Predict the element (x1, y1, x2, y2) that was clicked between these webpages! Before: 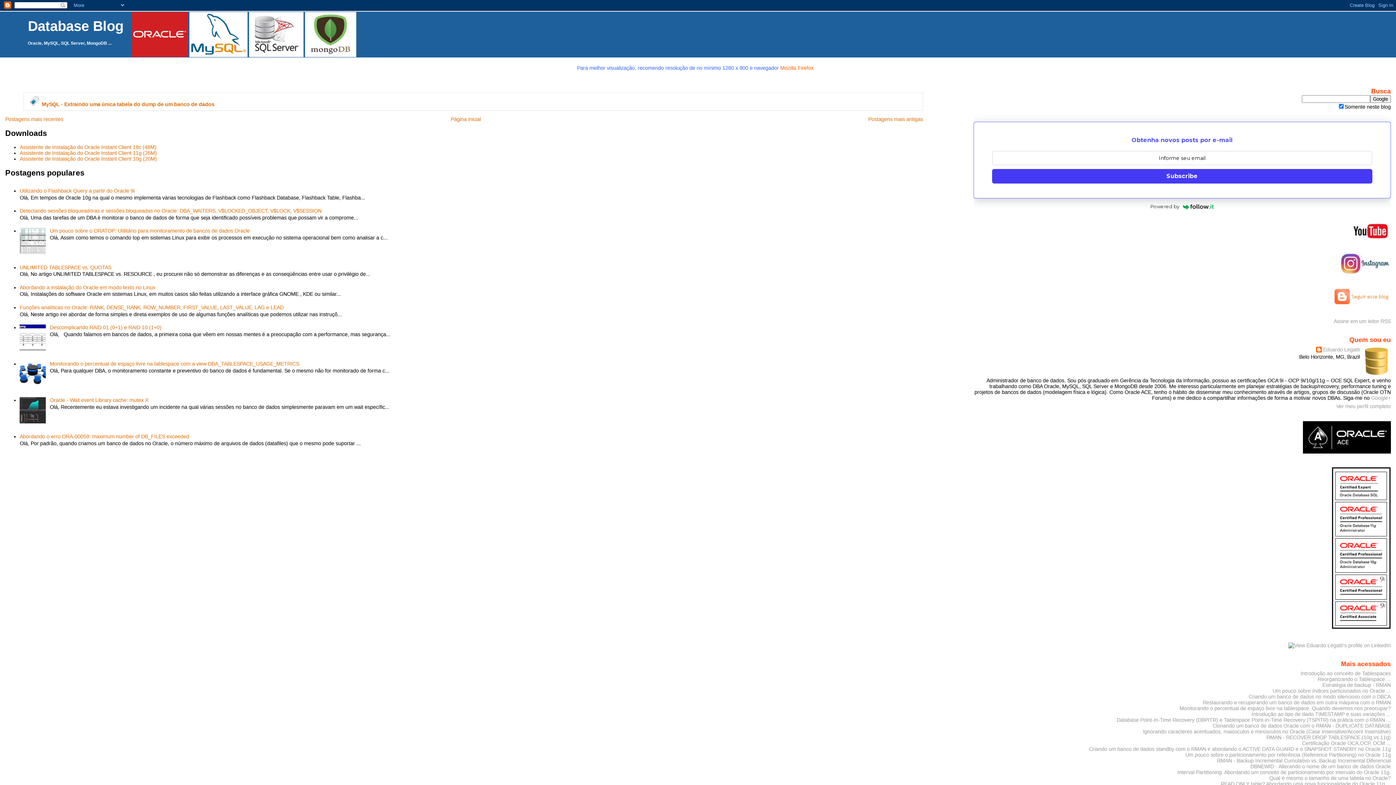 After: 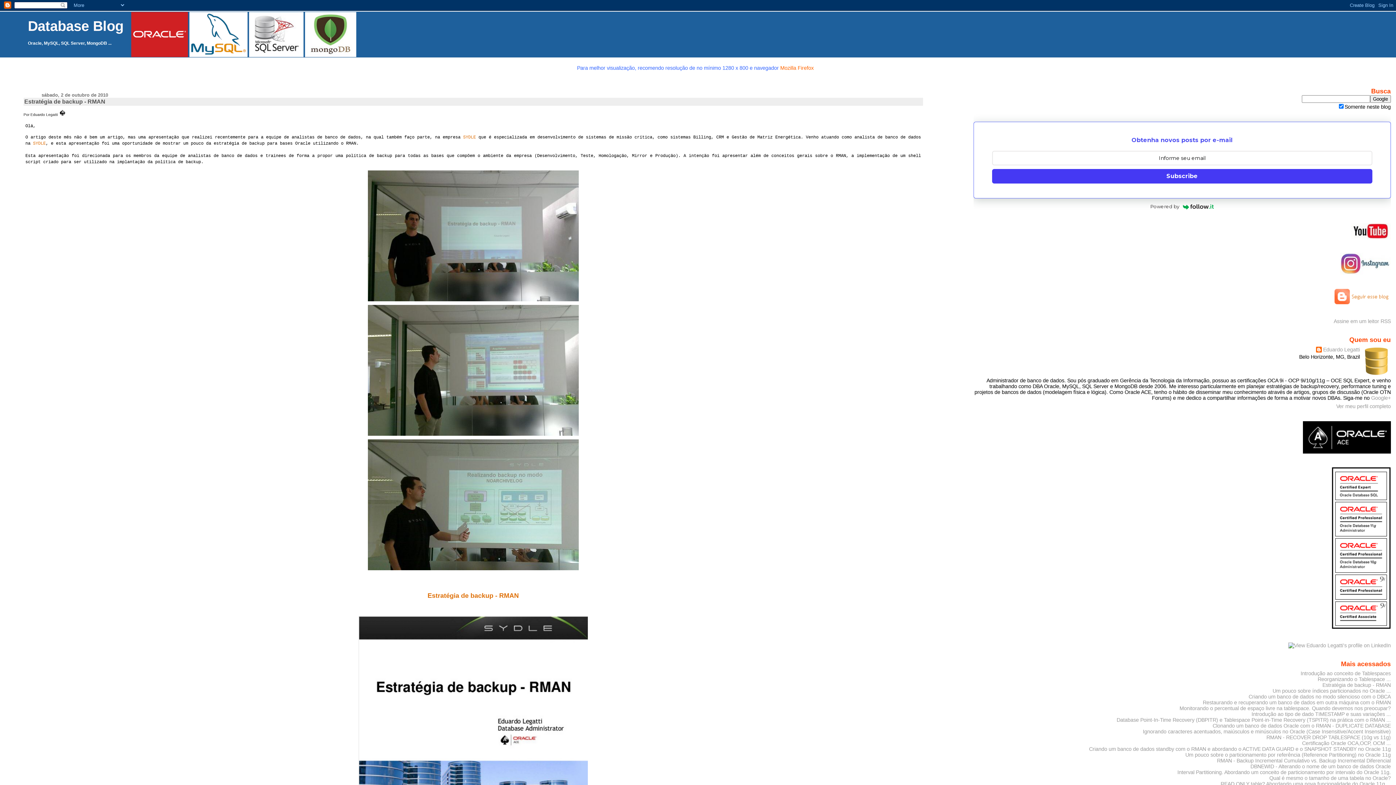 Action: label: Estratégia de backup - RMAN bbox: (1322, 682, 1391, 688)